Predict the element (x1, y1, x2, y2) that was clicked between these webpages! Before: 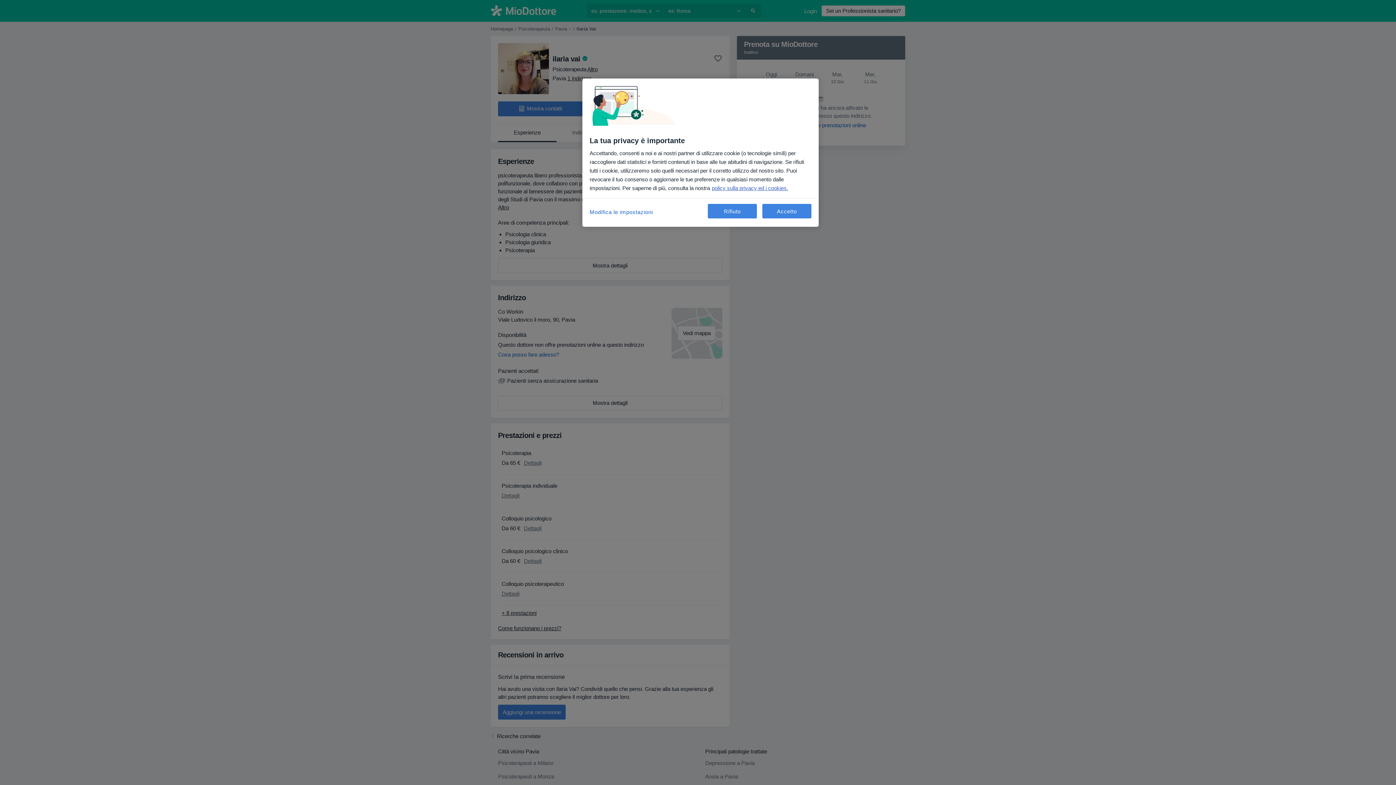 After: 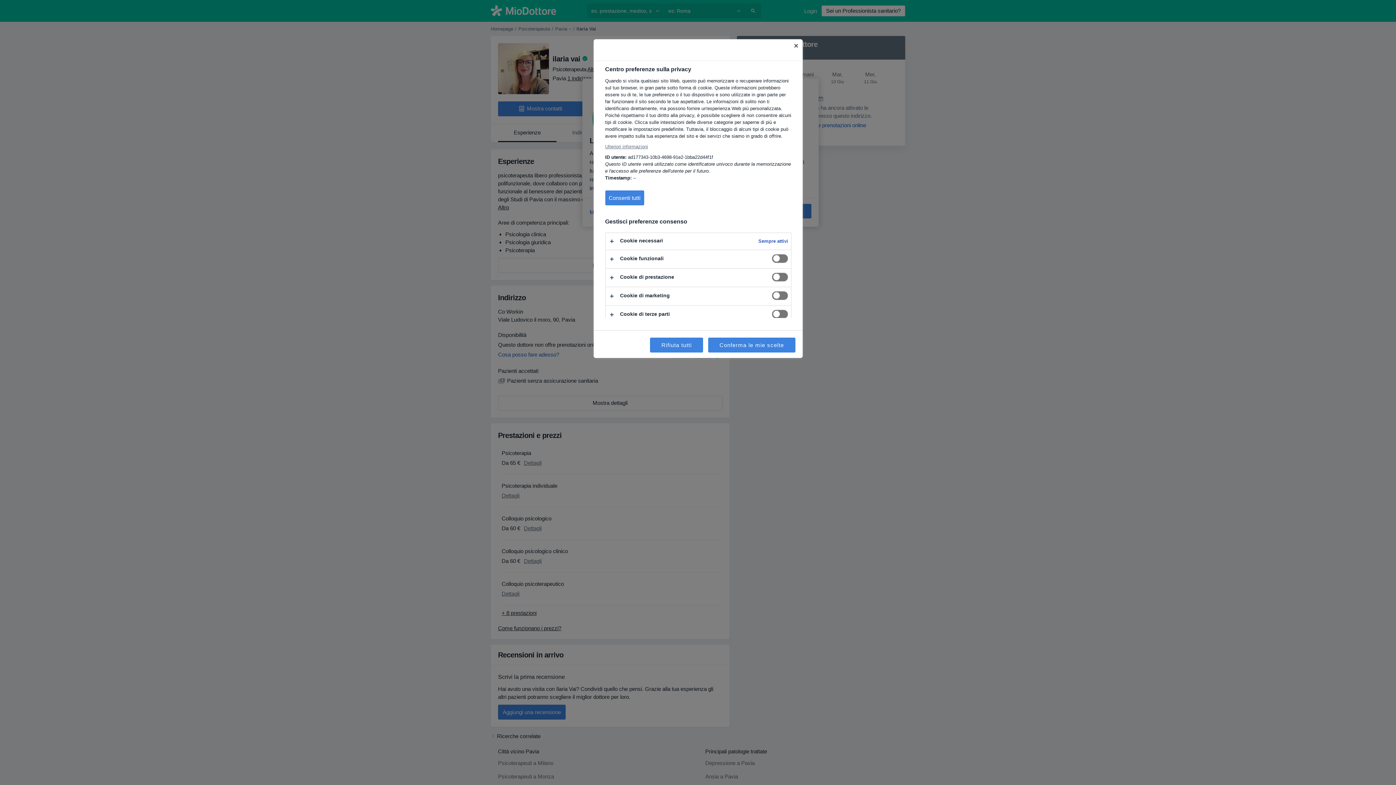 Action: bbox: (589, 204, 653, 220) label: Modifica le impostazioni